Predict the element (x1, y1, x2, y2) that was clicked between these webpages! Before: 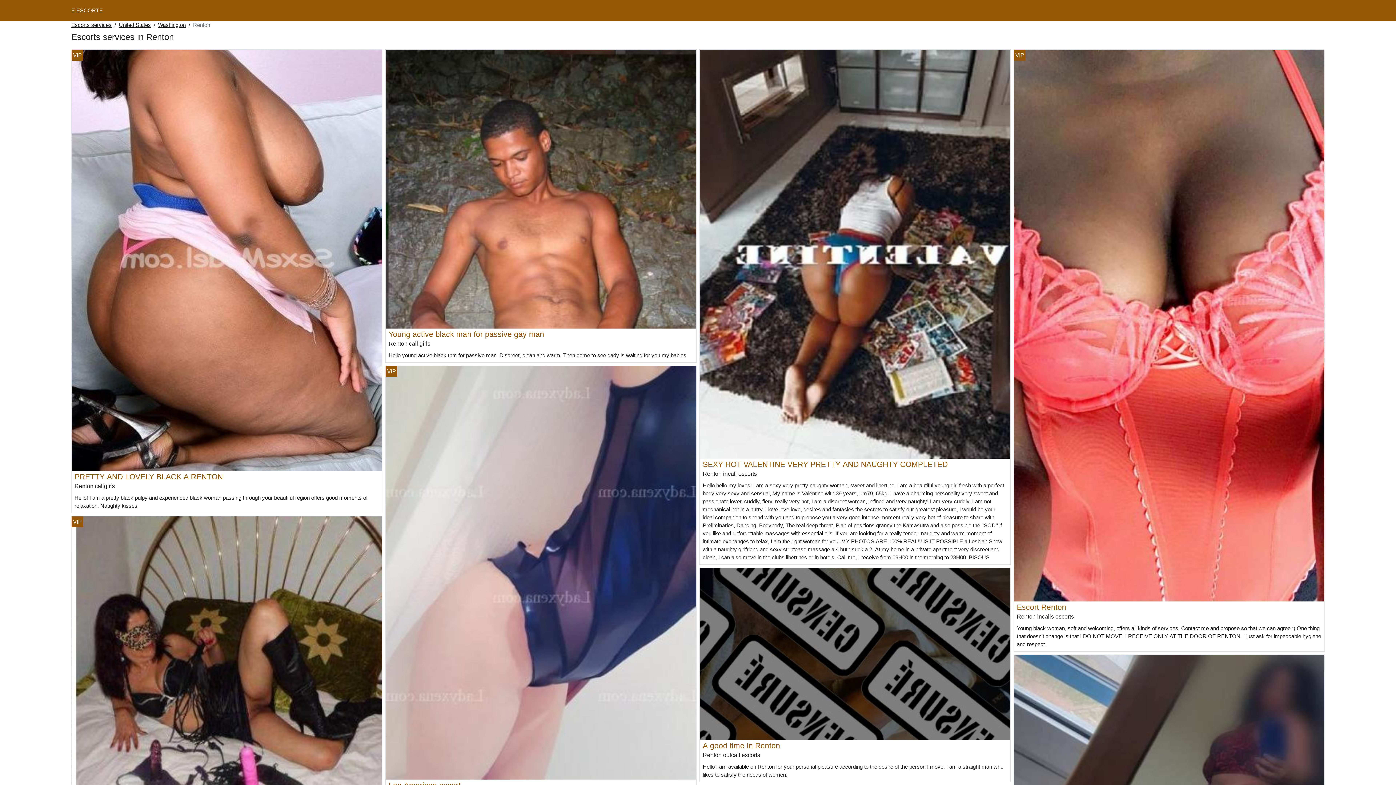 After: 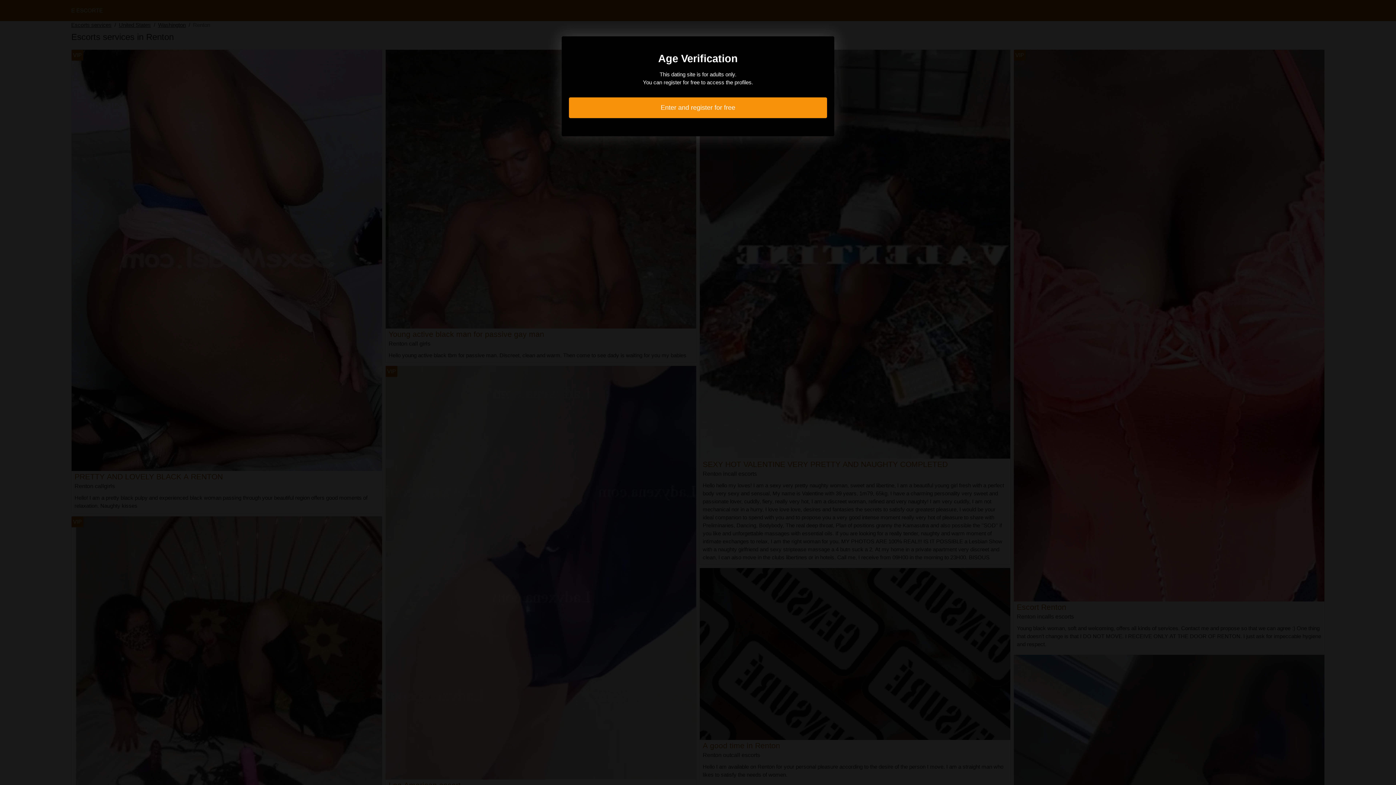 Action: bbox: (385, 569, 696, 575)